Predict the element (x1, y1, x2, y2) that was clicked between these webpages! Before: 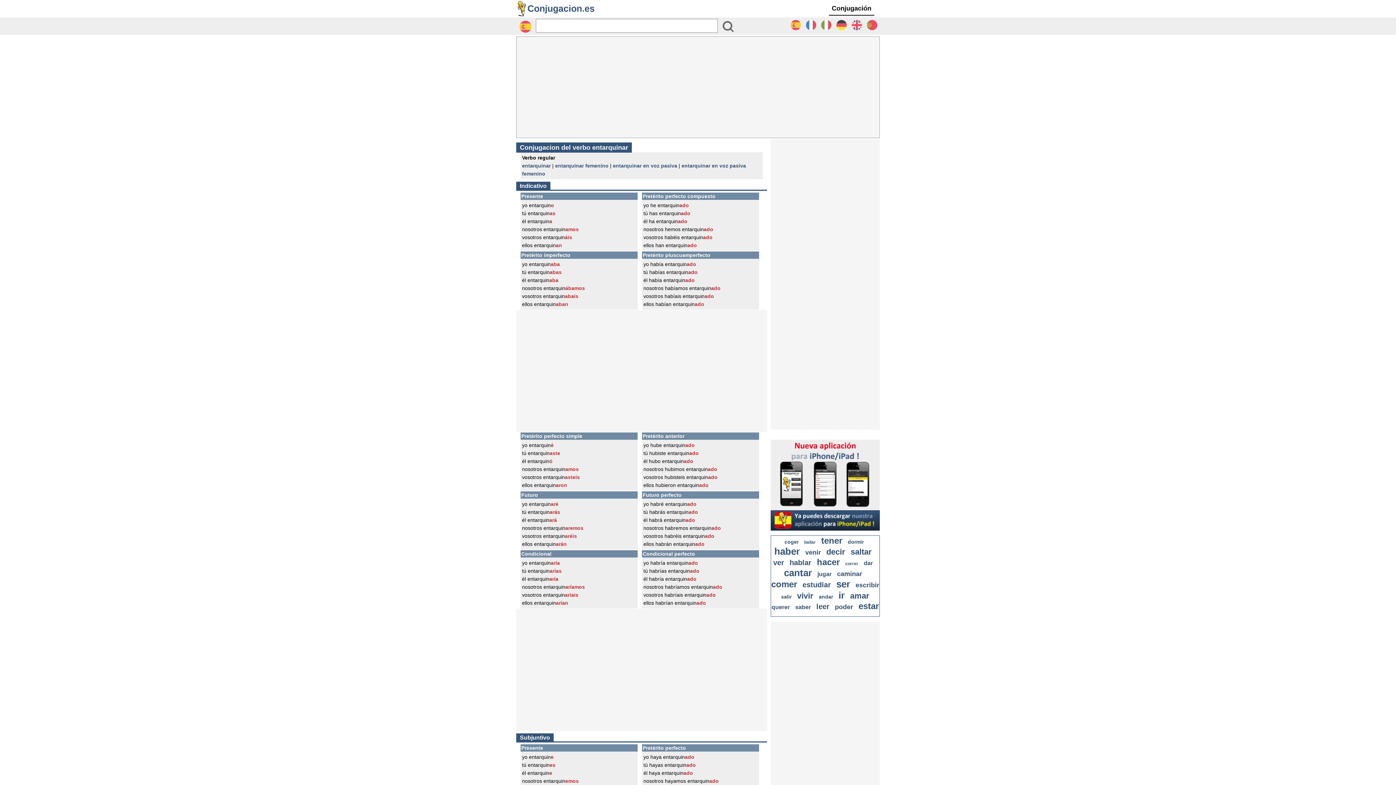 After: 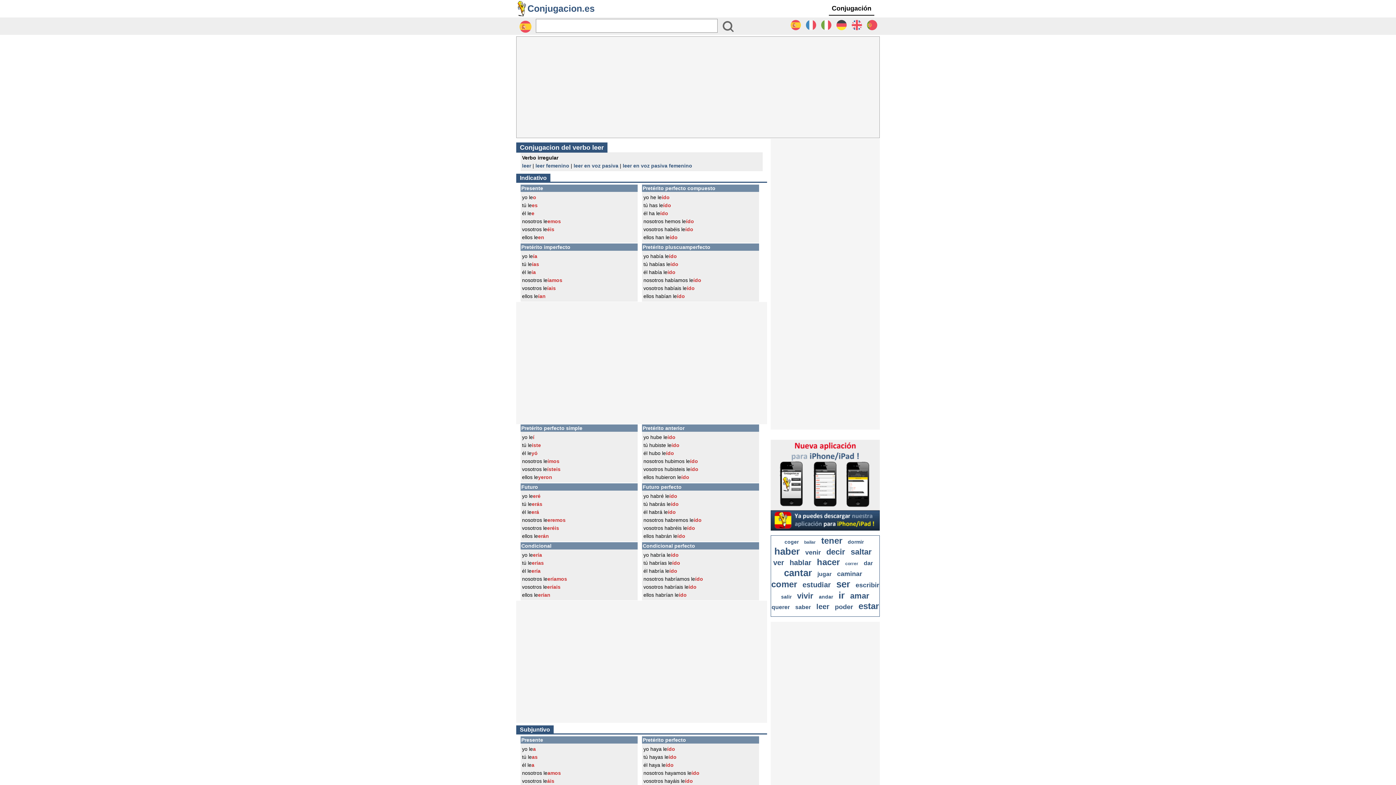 Action: bbox: (816, 602, 829, 610) label: leer